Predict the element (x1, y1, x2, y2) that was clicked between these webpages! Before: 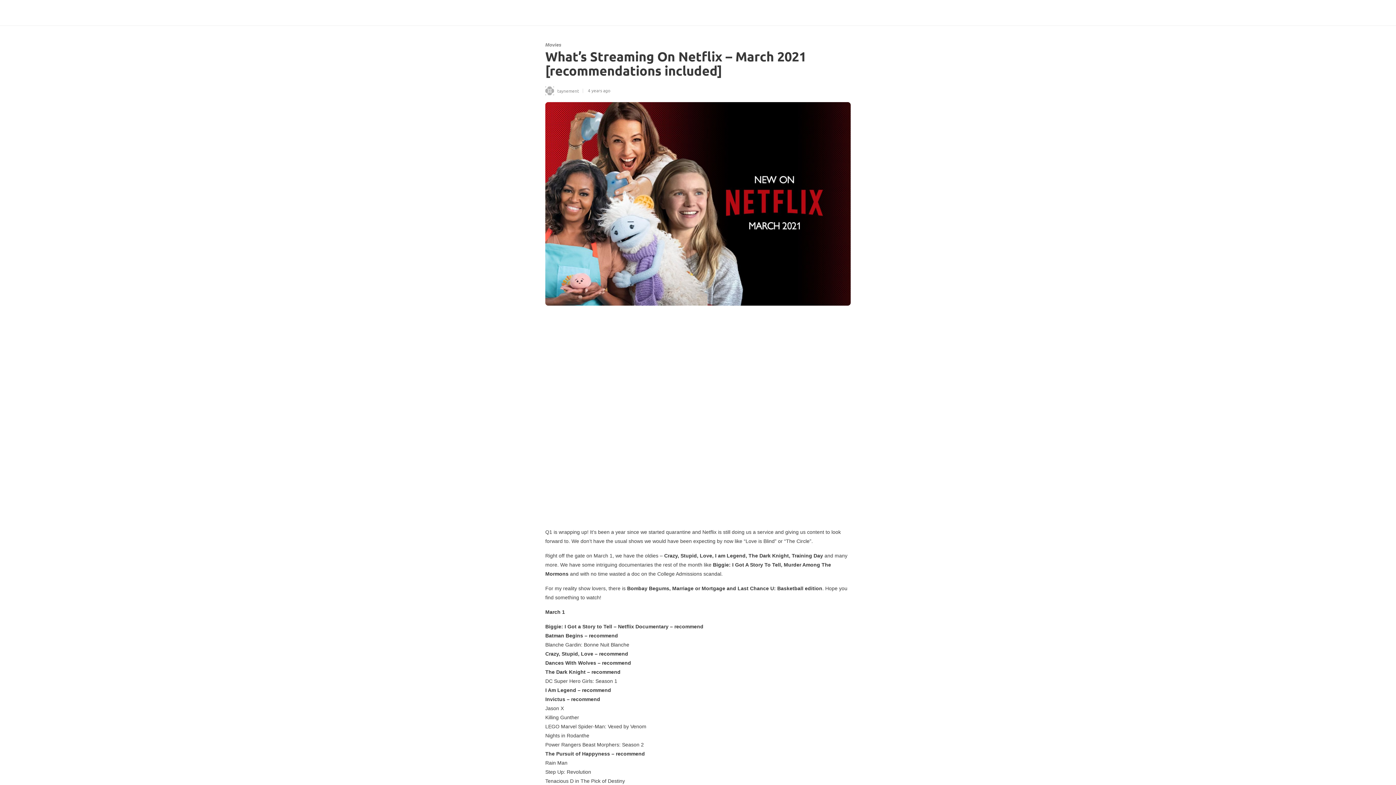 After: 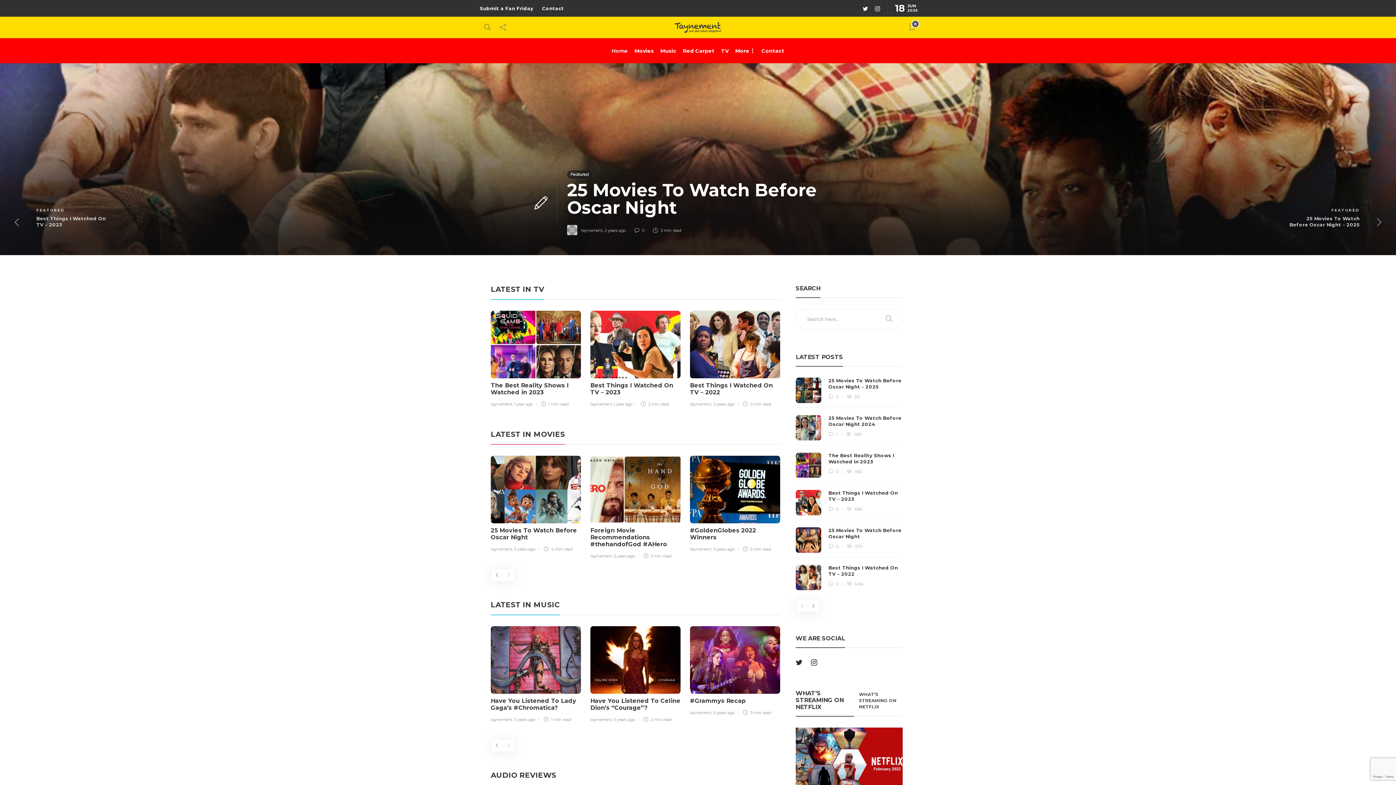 Action: bbox: (551, 5, 845, 20)